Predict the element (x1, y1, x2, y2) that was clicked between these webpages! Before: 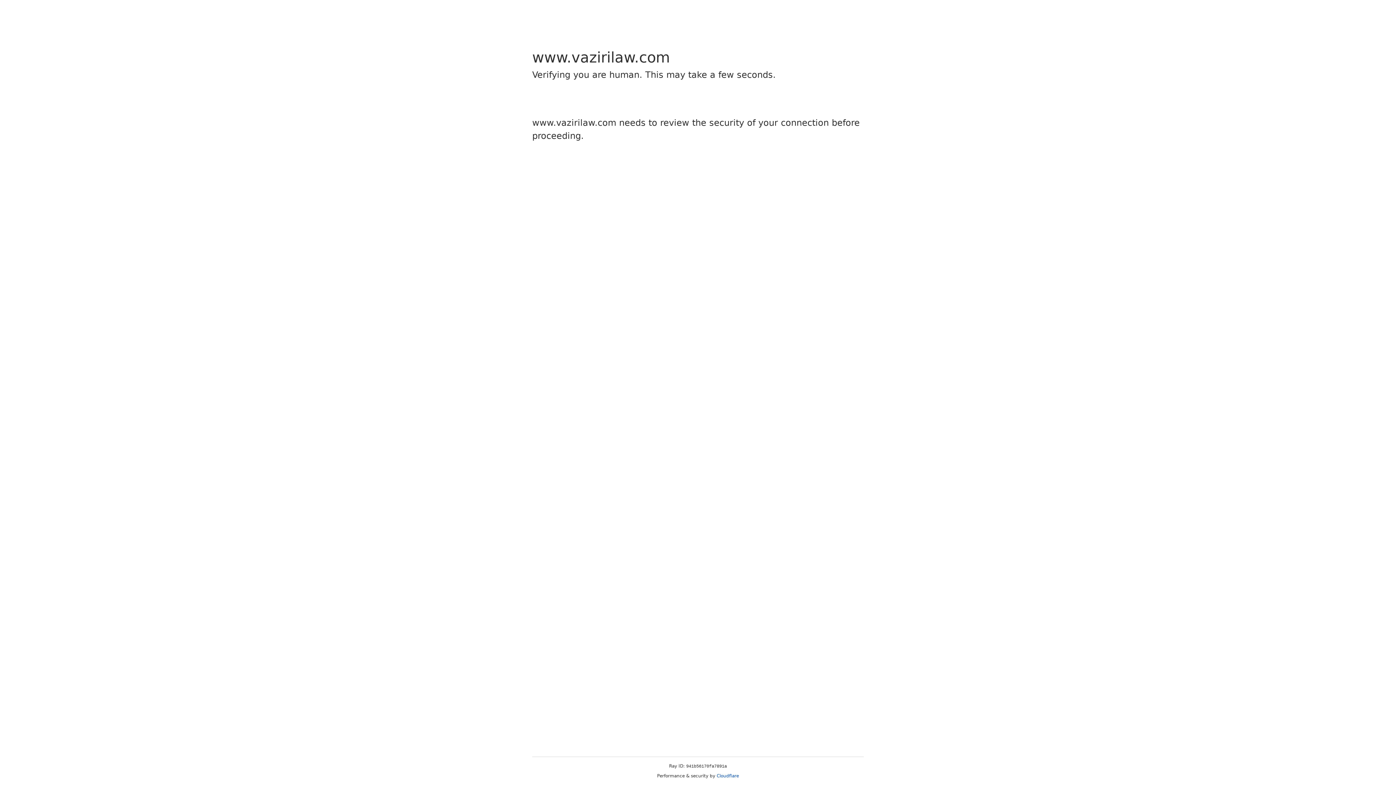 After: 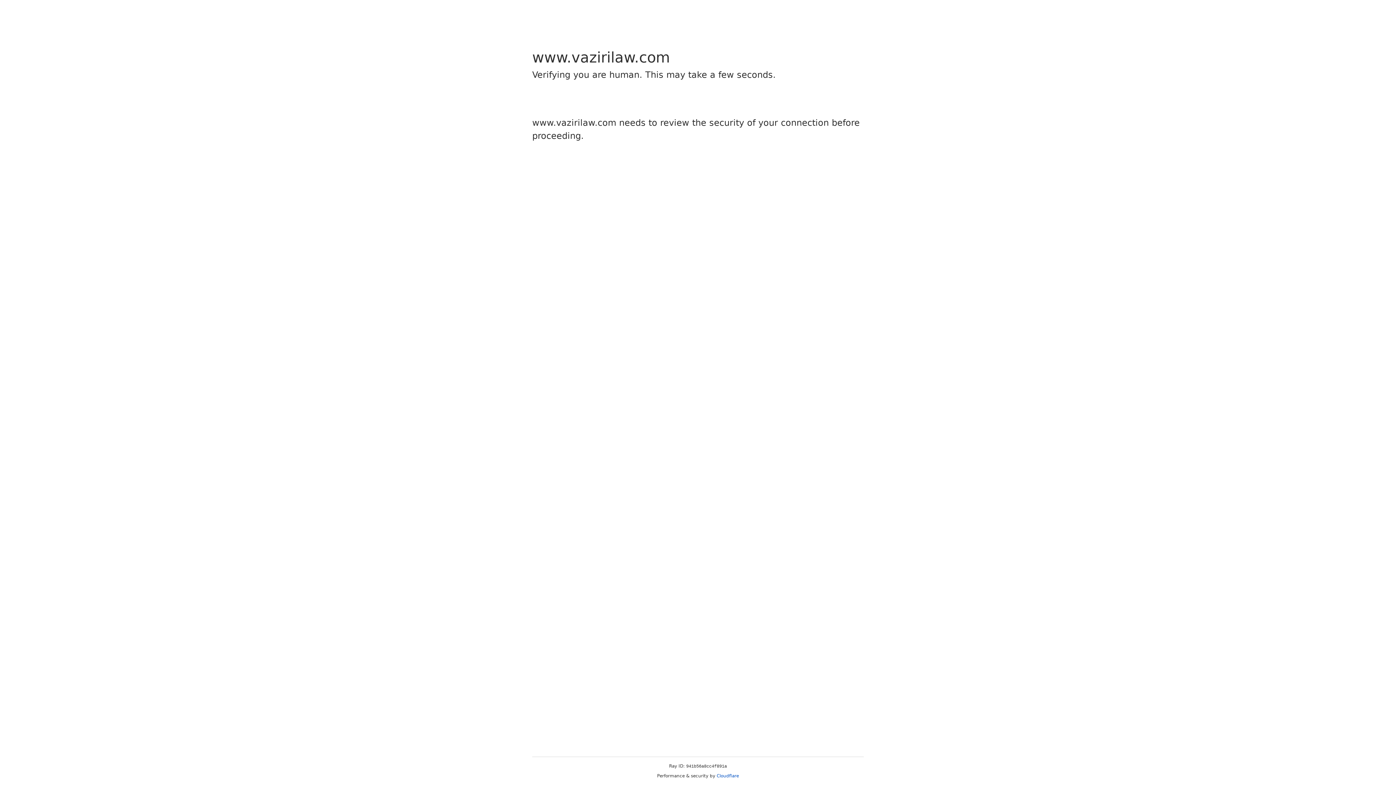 Action: bbox: (716, 773, 739, 778) label: Cloudflare